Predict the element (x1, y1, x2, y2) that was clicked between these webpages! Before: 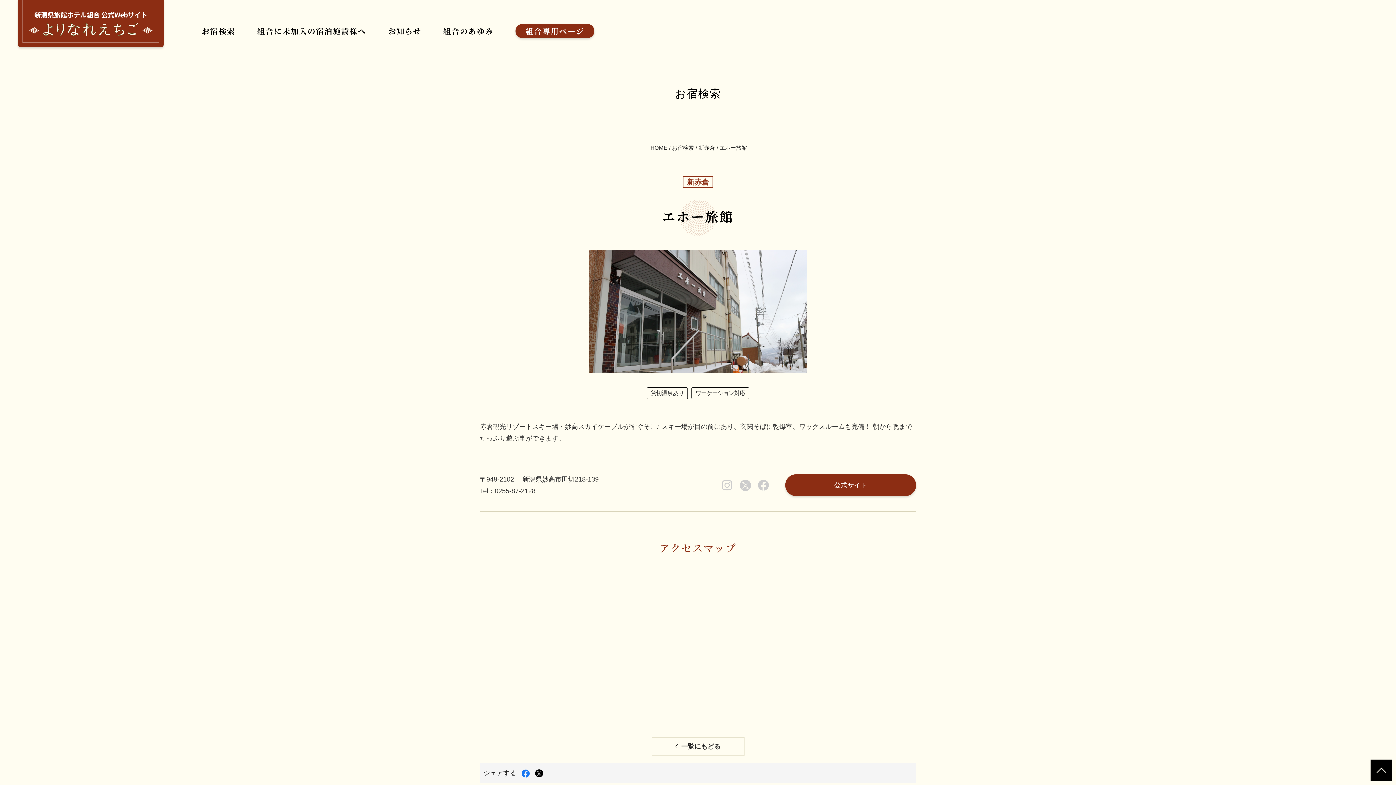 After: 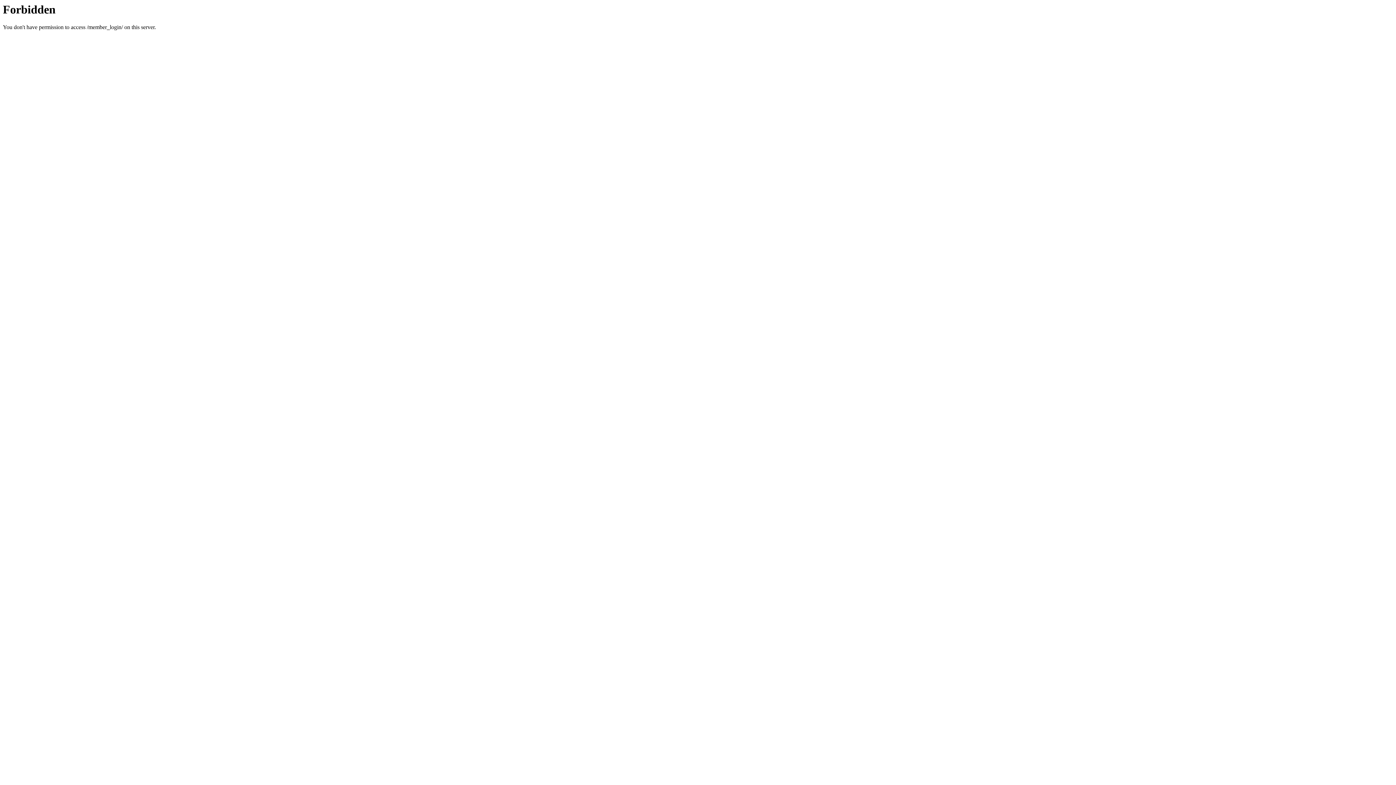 Action: label: 組合専用ページ bbox: (515, 24, 594, 38)